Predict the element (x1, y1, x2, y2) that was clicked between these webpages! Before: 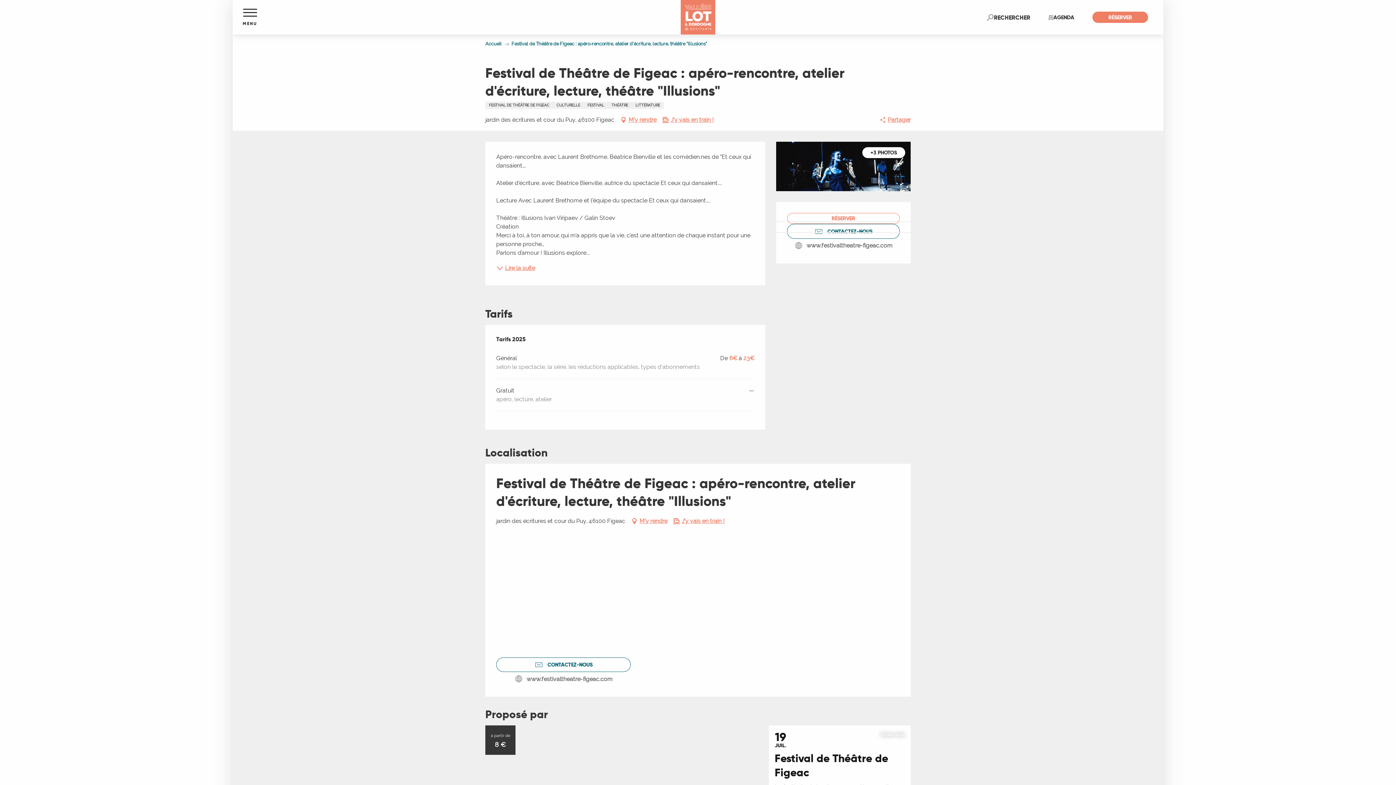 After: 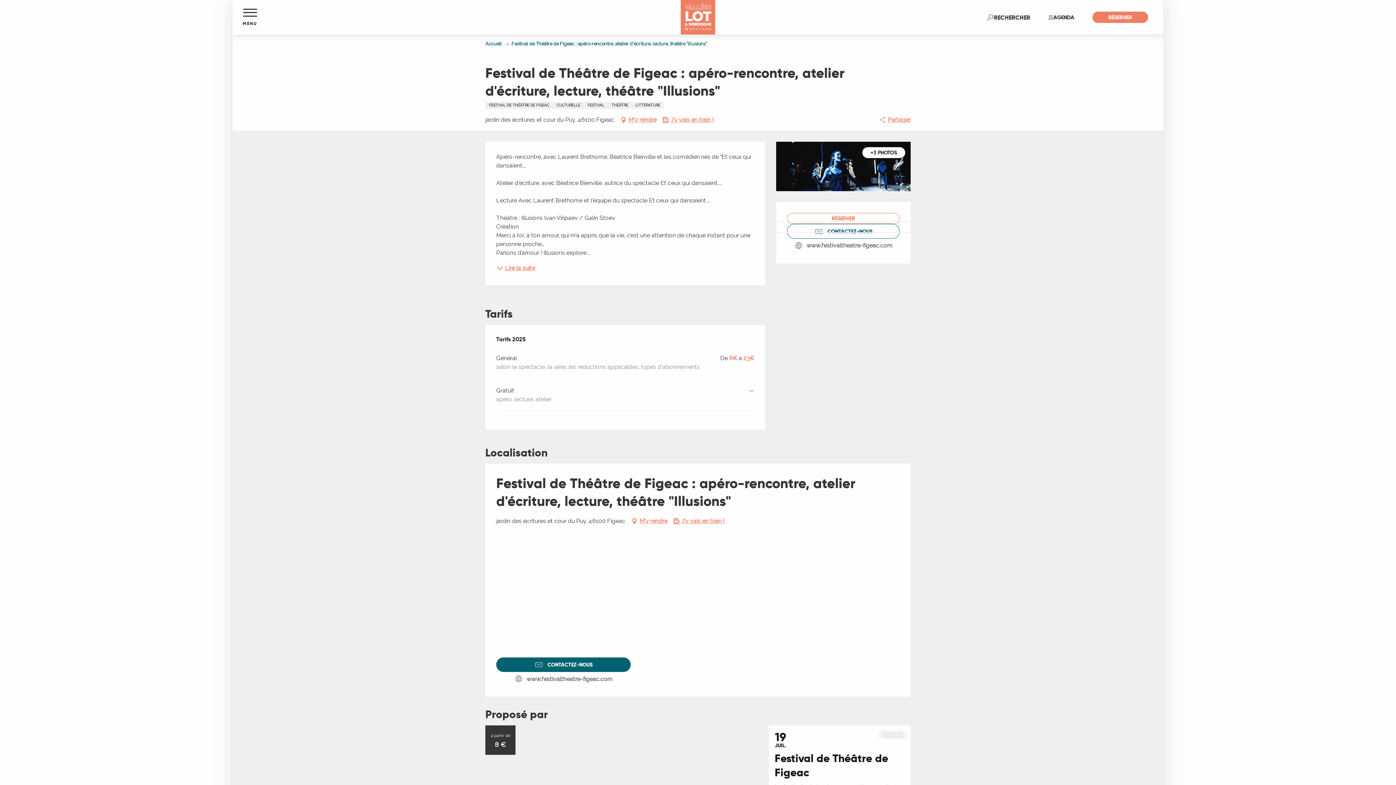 Action: bbox: (496, 657, 630, 672) label: CONTACTEZ-NOUS